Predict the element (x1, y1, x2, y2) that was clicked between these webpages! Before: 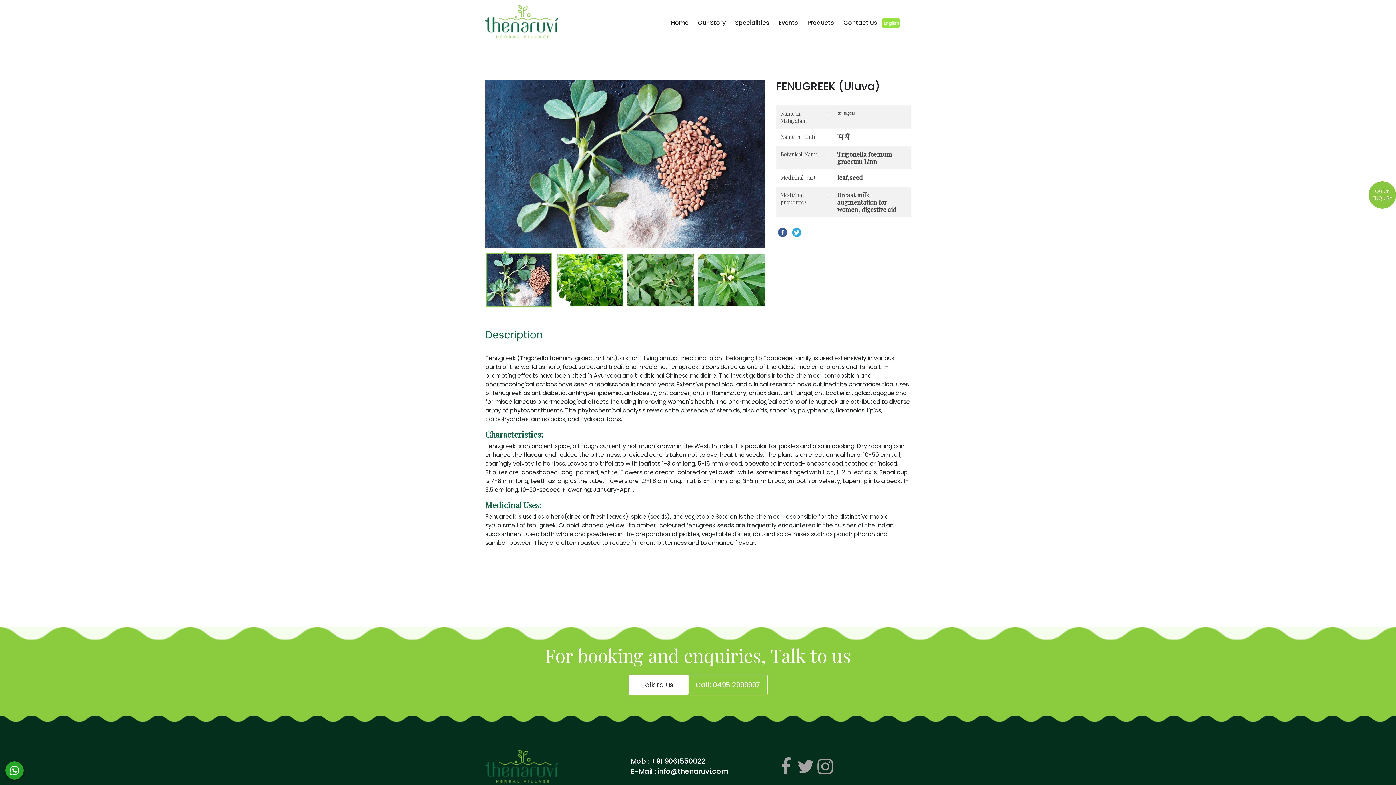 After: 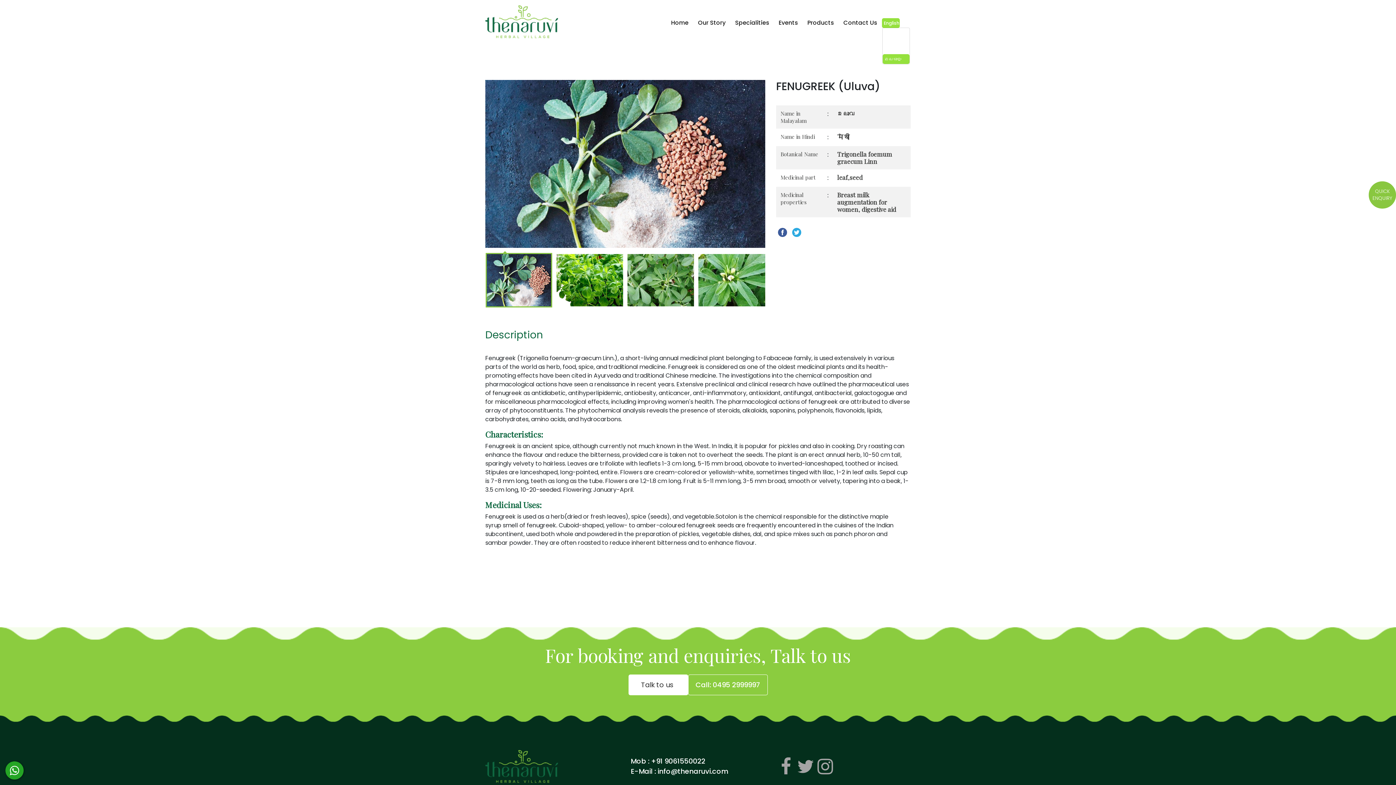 Action: label:  English bbox: (882, 18, 899, 27)